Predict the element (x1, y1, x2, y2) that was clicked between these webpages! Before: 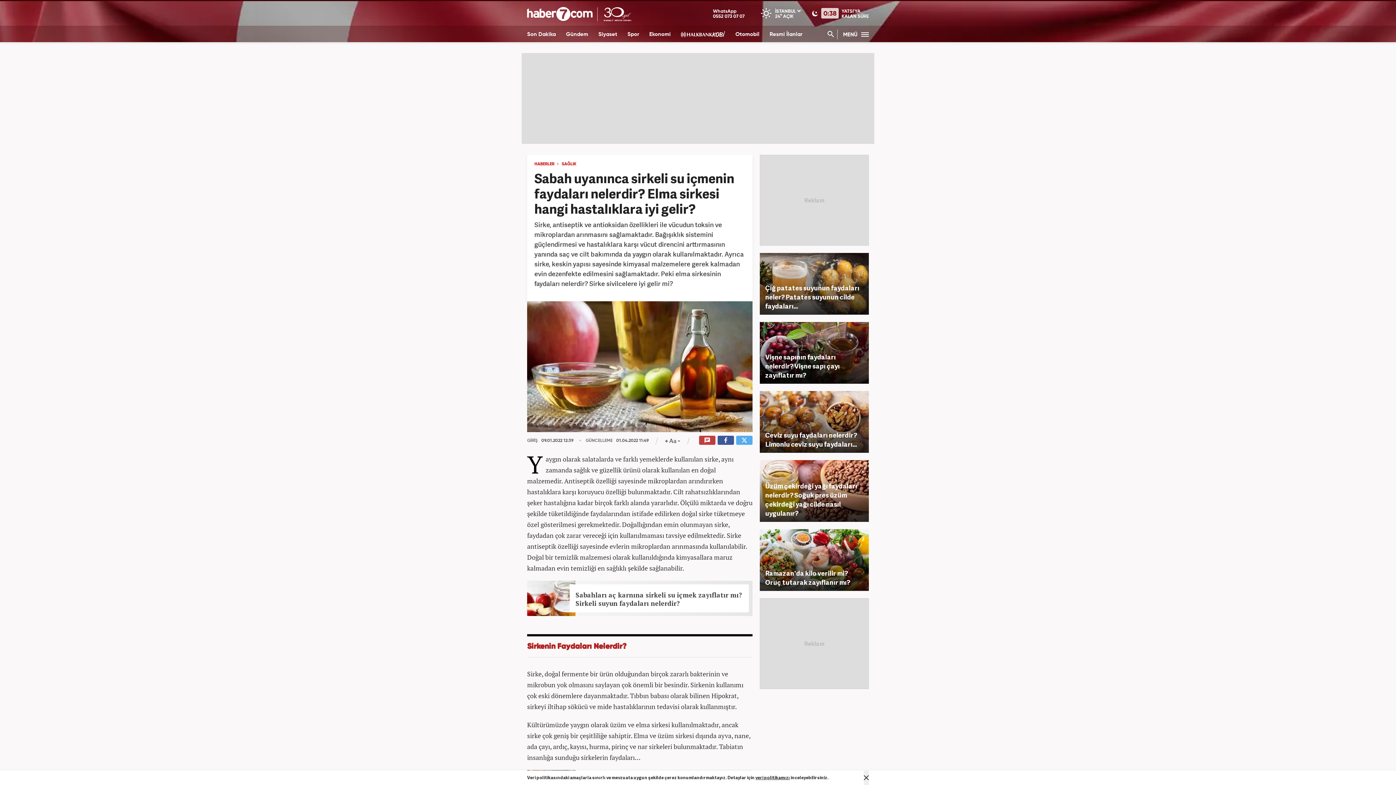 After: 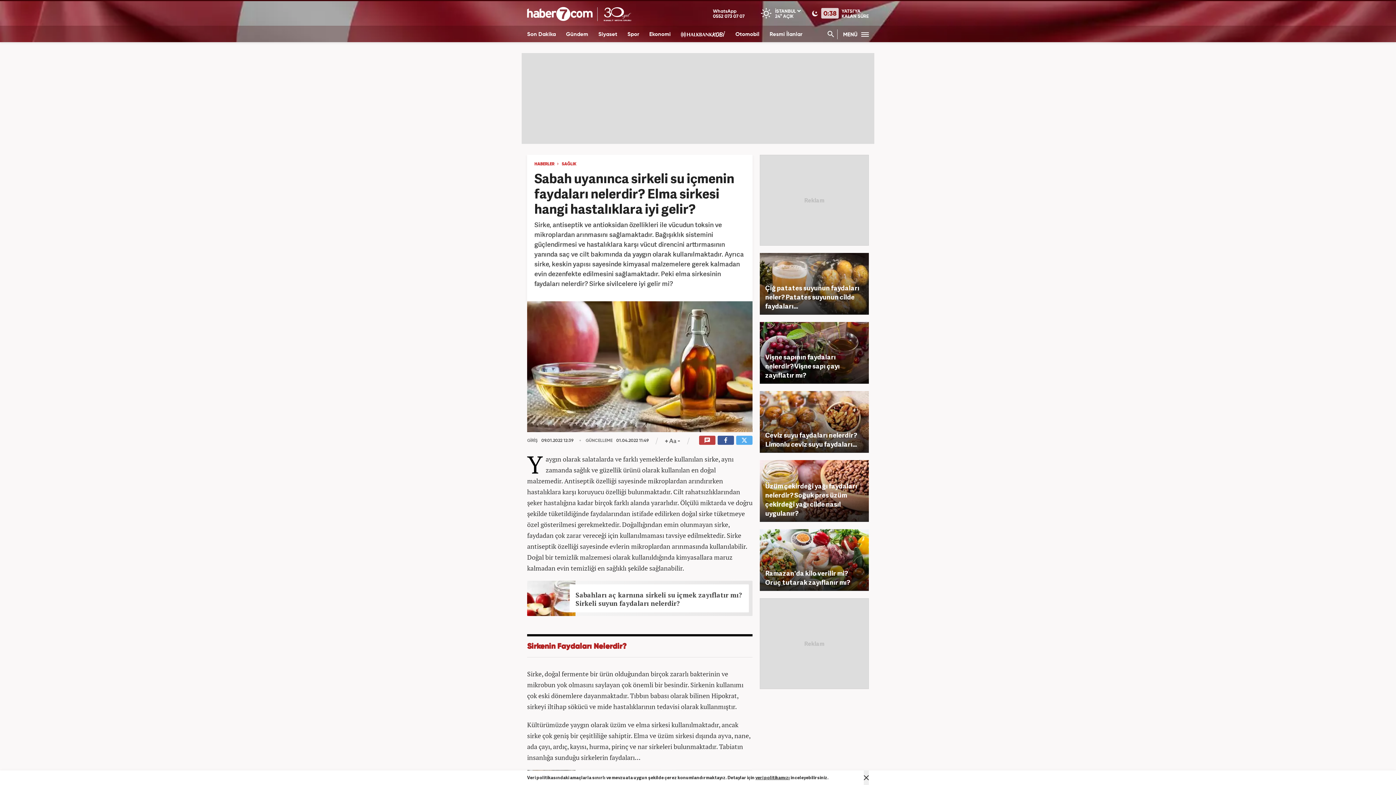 Action: bbox: (759, 529, 869, 591) label: Ramazan'da kilo verilir mi? Oruç tutarak zayıflanır mı?